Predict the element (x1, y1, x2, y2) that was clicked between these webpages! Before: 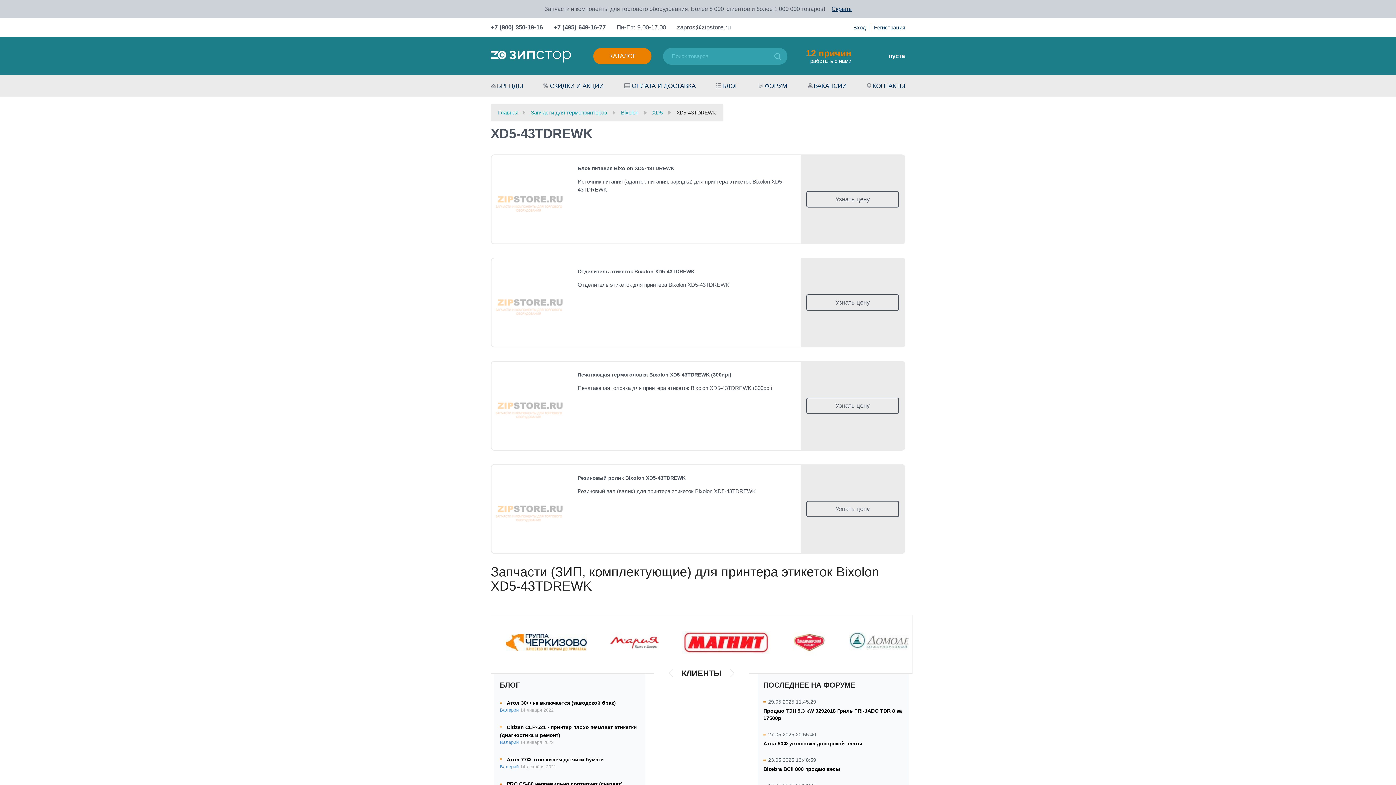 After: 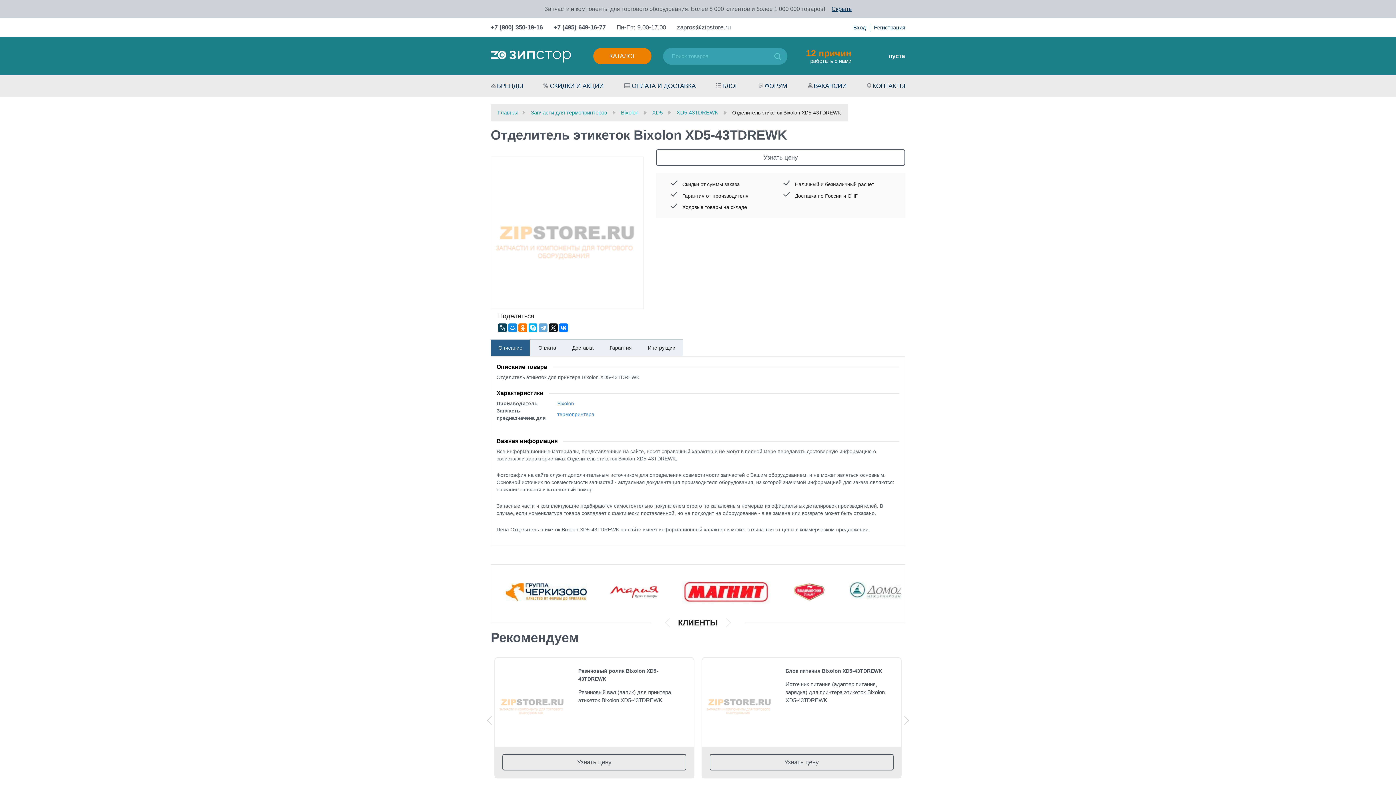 Action: bbox: (495, 267, 565, 337)